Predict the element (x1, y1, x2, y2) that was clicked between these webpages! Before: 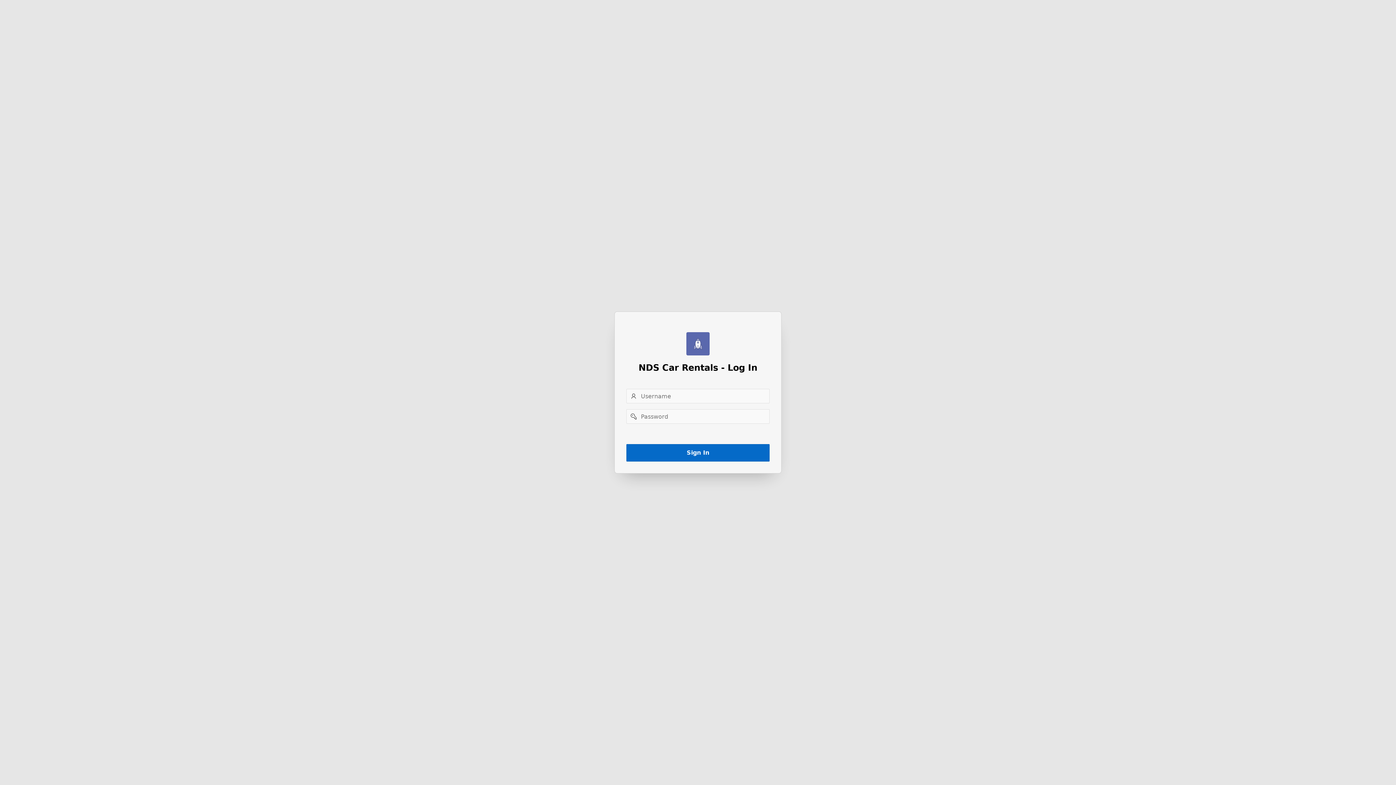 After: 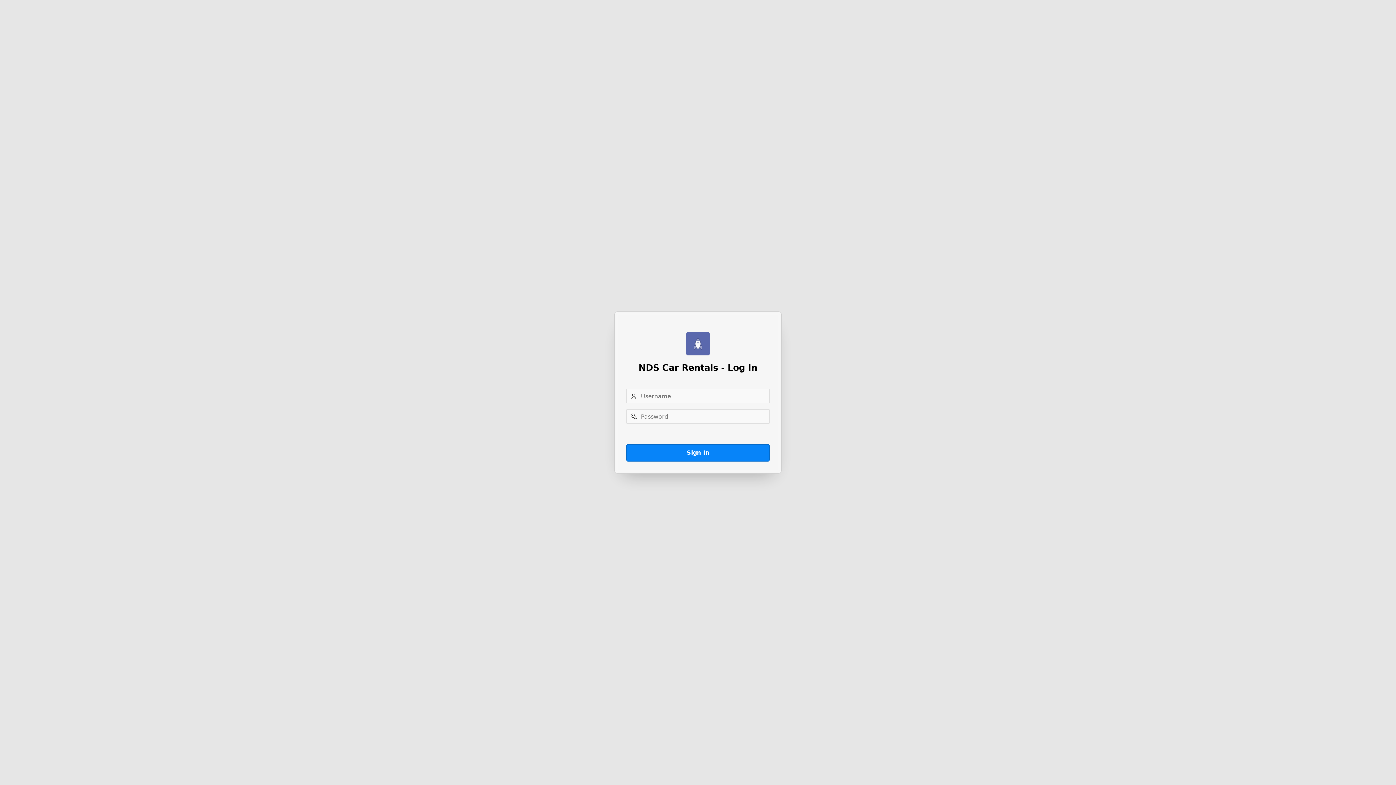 Action: label: Sign In bbox: (626, 444, 769, 461)